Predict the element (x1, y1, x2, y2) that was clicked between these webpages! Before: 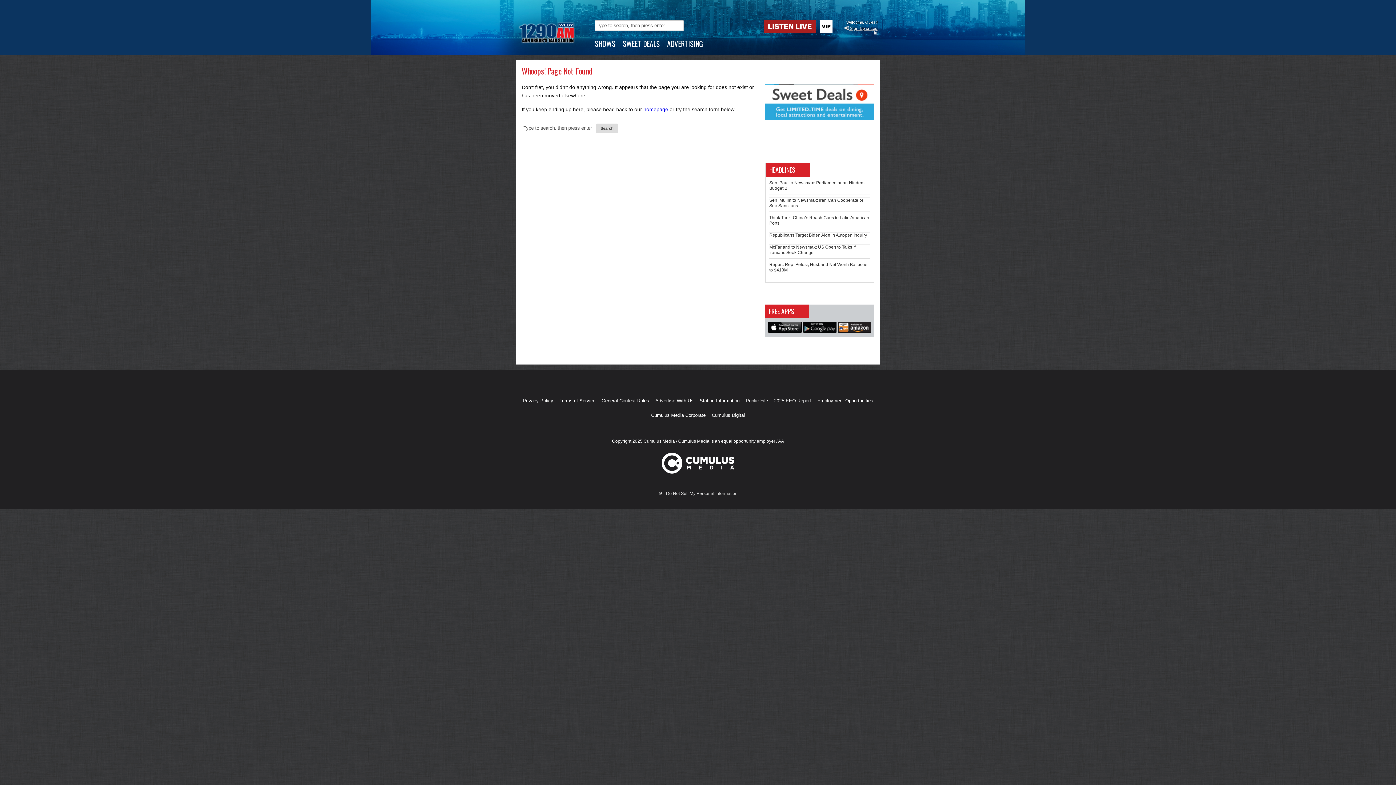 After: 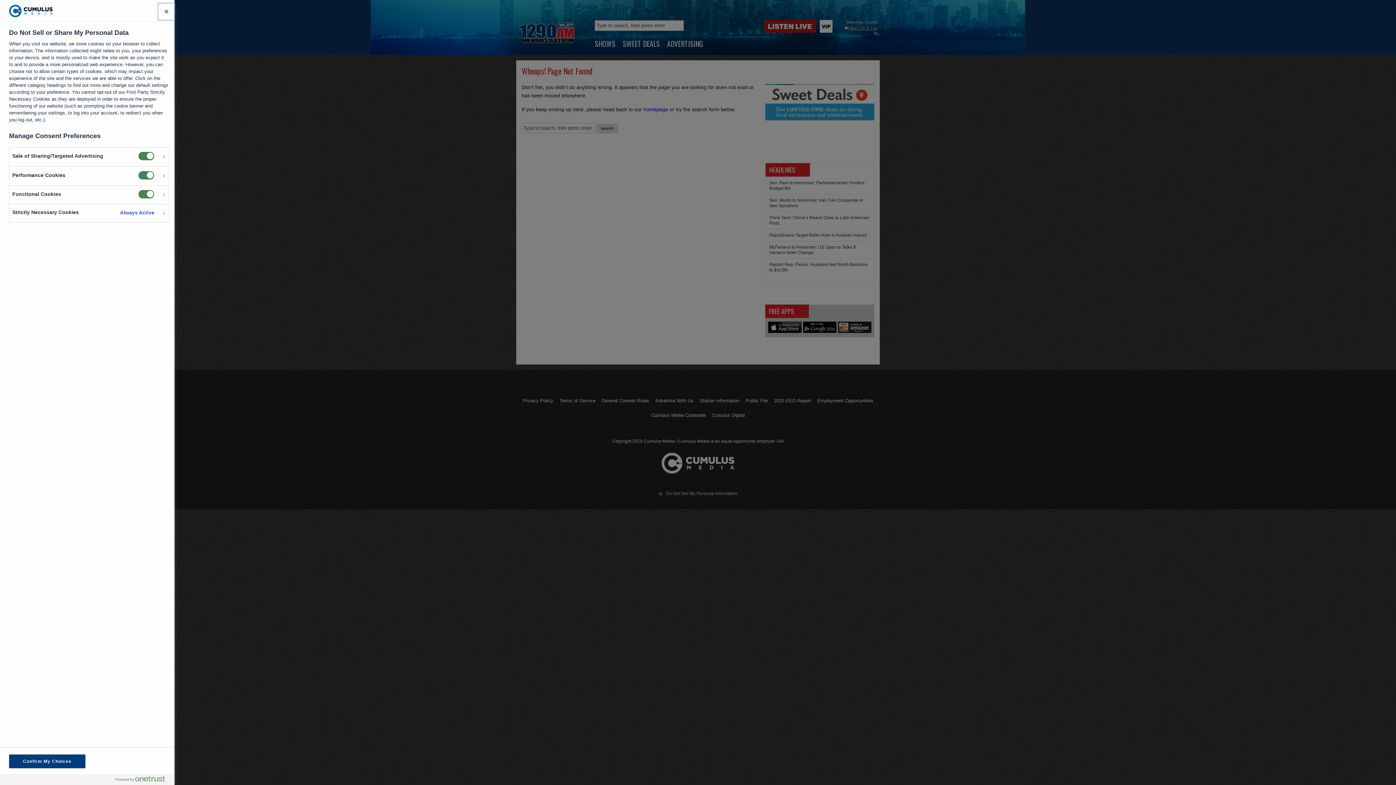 Action: label: Do Not Sell My Personal Information bbox: (658, 491, 737, 496)